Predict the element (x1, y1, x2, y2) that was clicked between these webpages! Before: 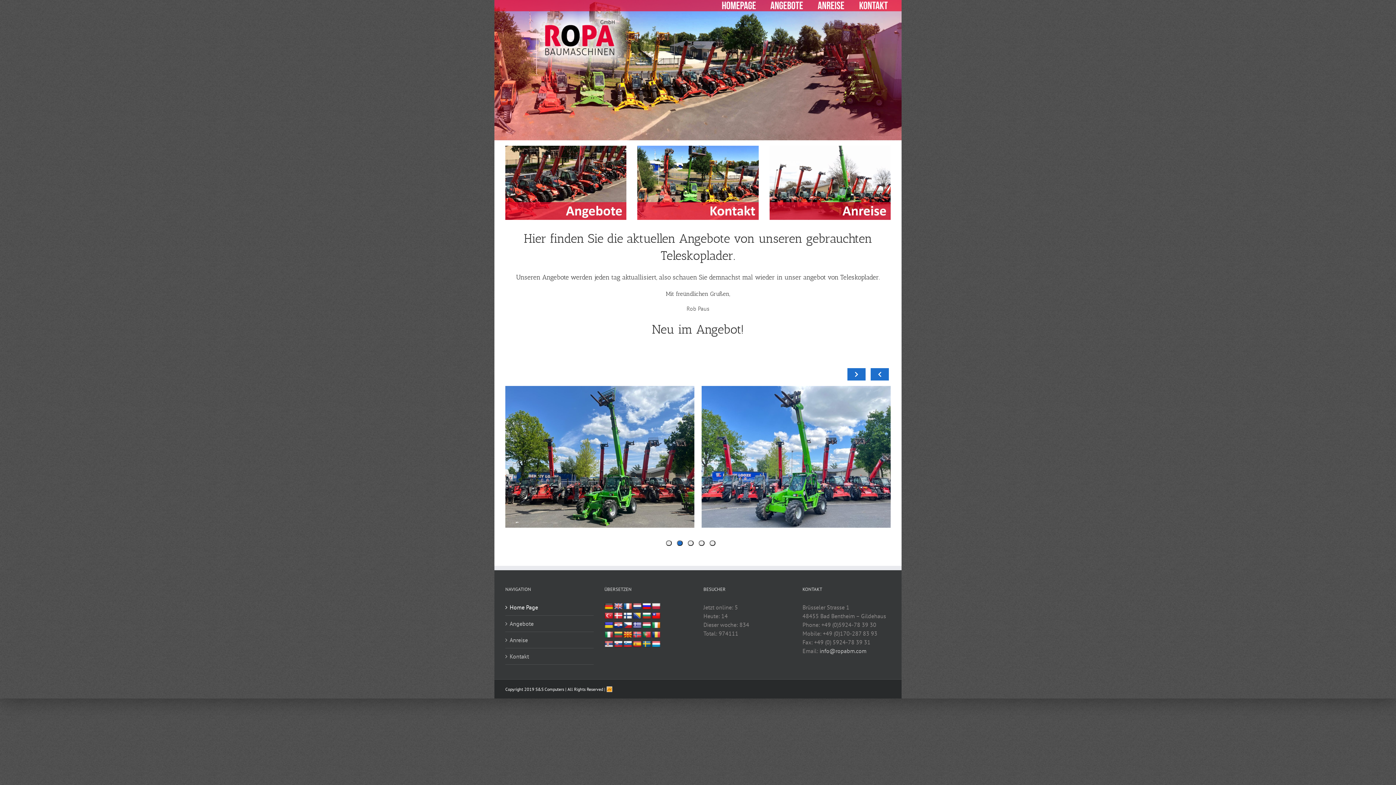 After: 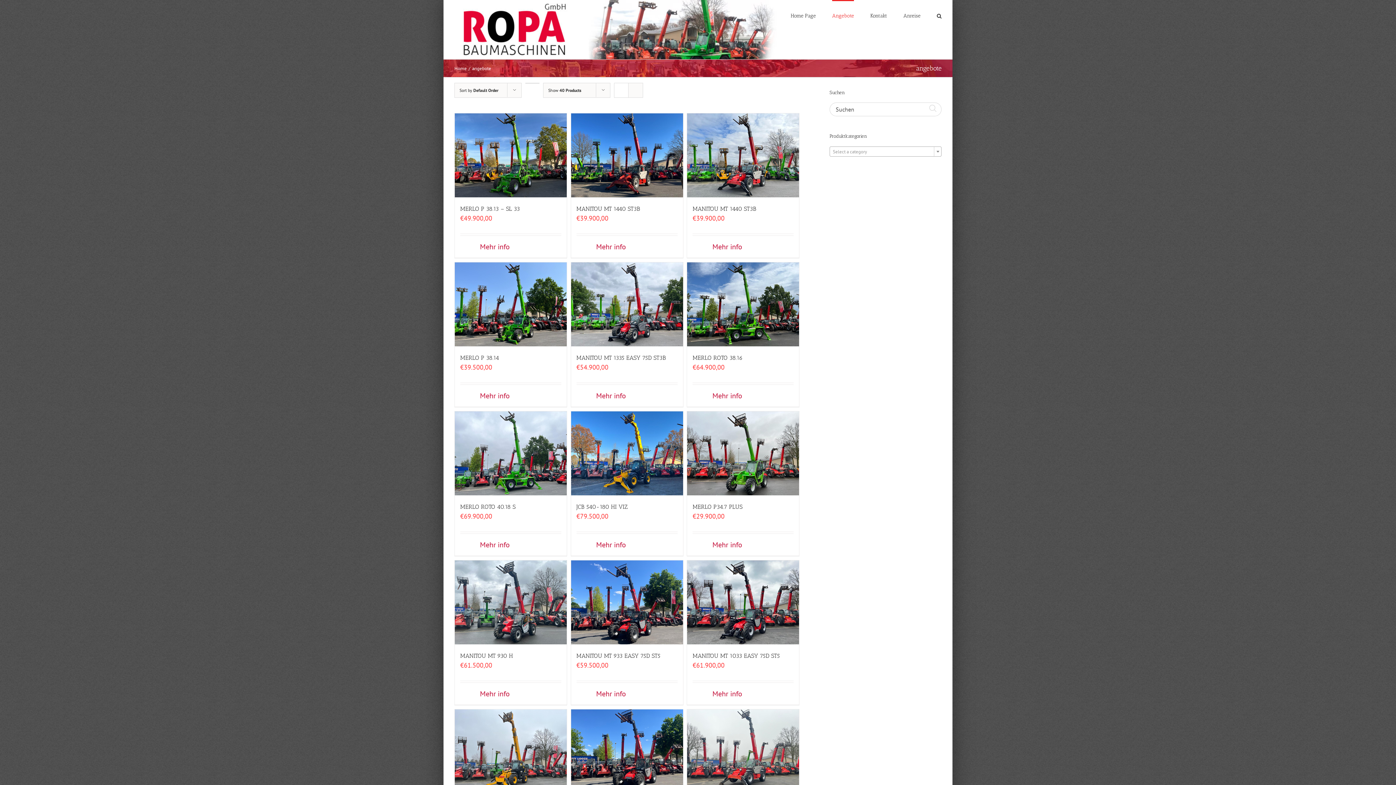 Action: bbox: (509, 619, 590, 628) label: Angebote